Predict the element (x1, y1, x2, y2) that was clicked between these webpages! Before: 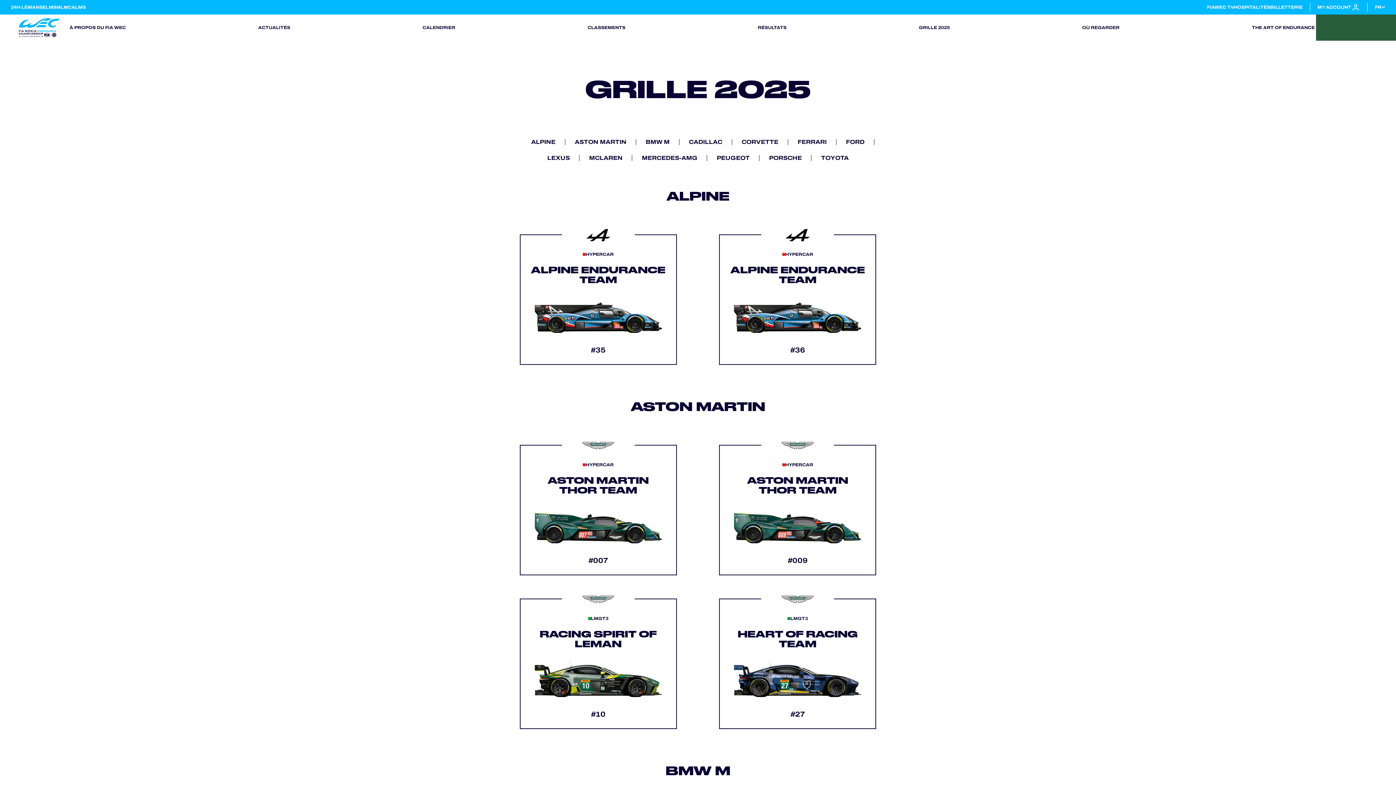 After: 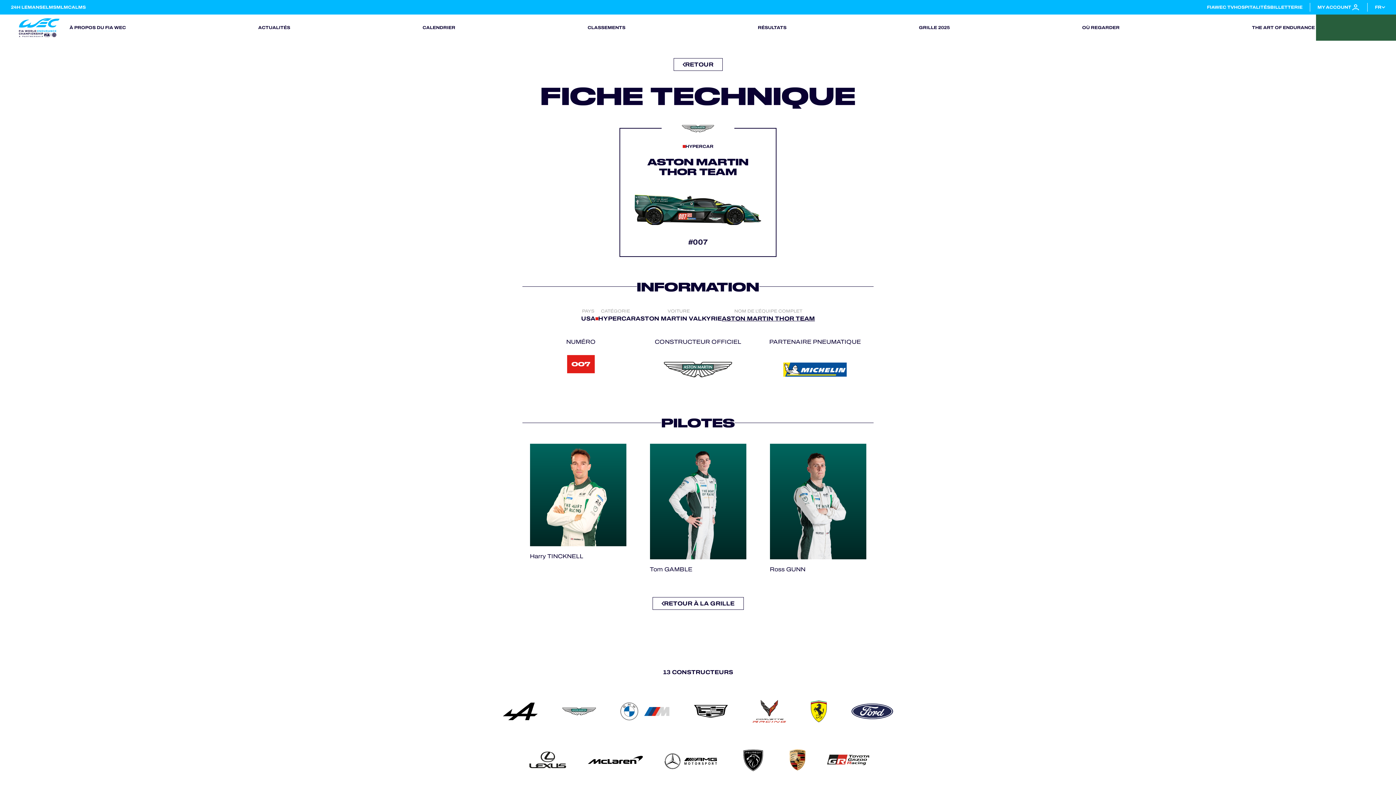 Action: bbox: (529, 475, 667, 495) label: ASTON MARTIN THOR TEAM